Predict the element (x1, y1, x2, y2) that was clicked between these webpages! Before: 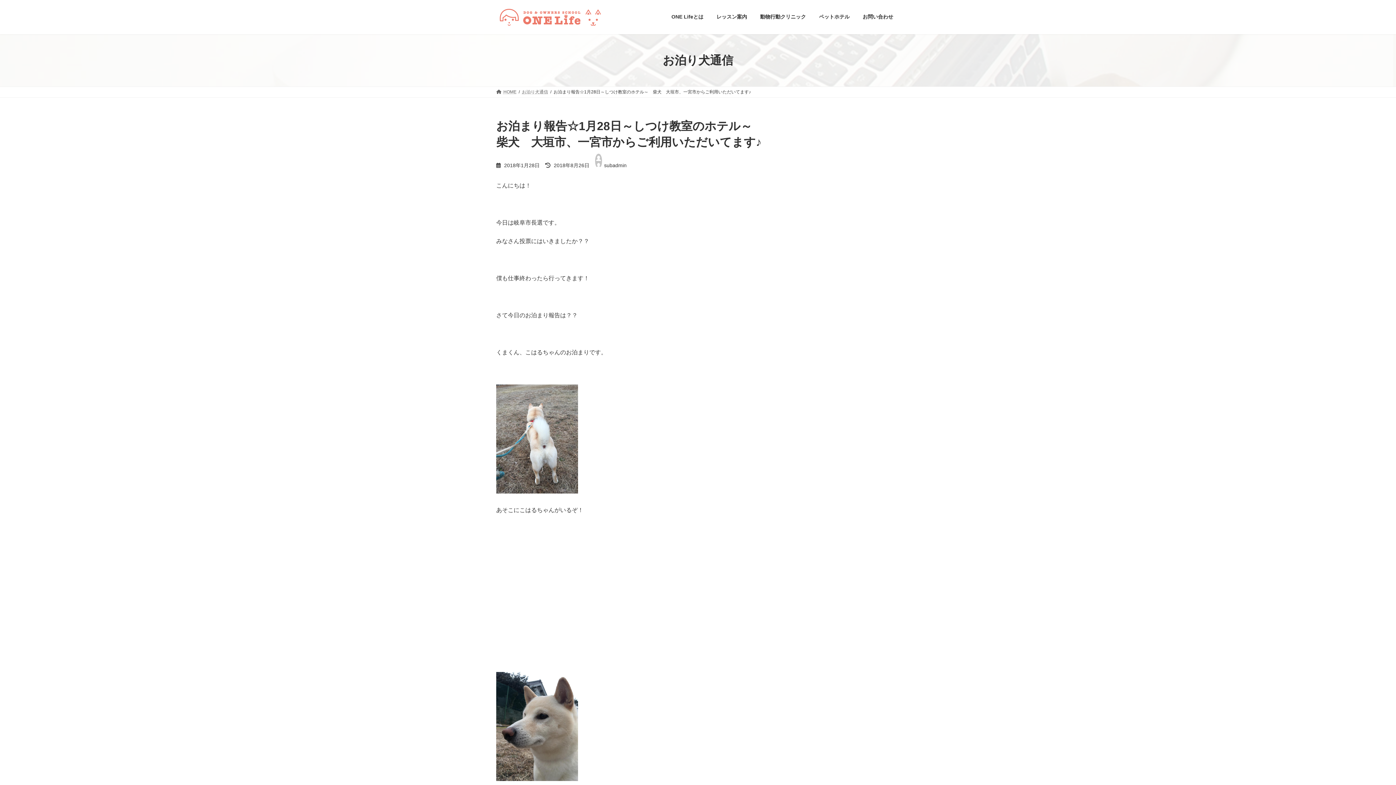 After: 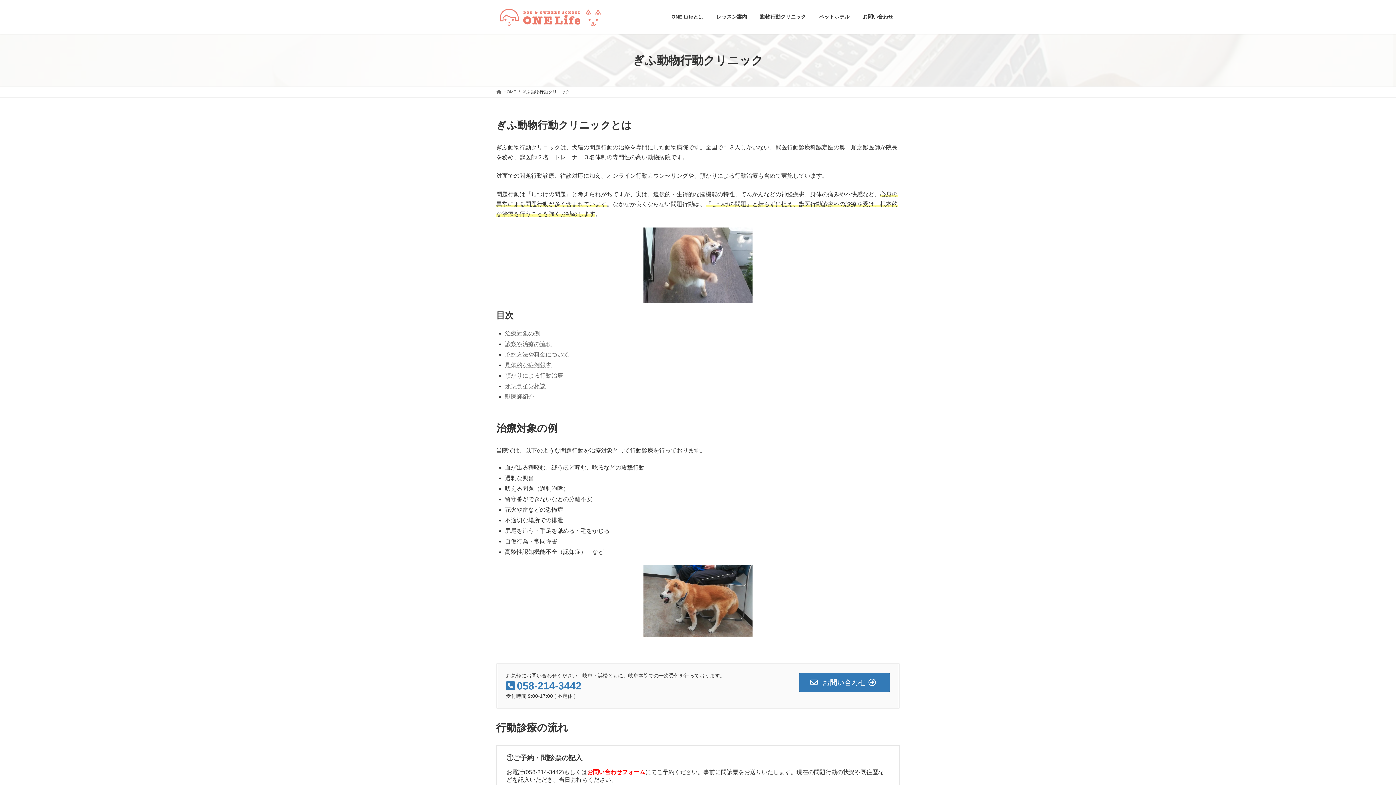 Action: bbox: (753, 8, 812, 25) label: 動物行動クリニック